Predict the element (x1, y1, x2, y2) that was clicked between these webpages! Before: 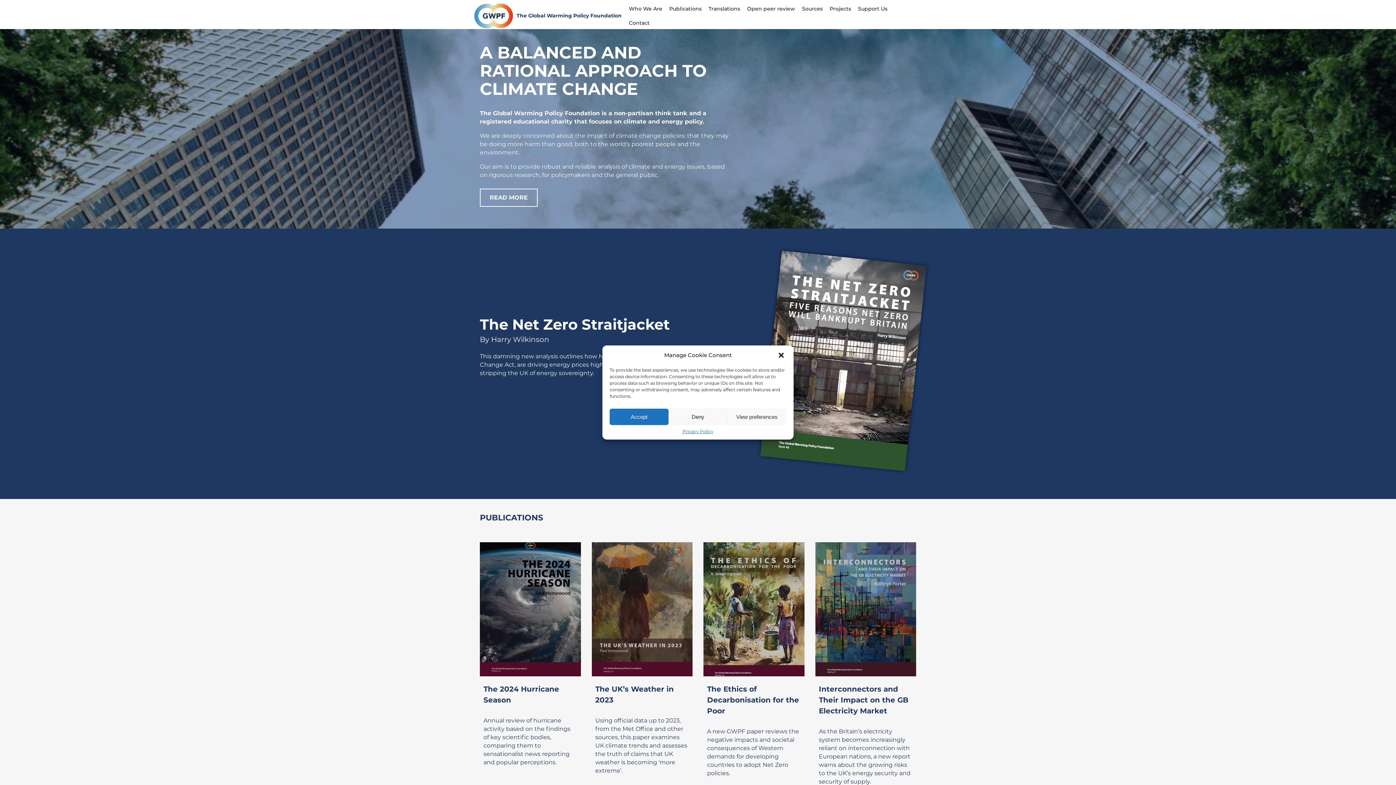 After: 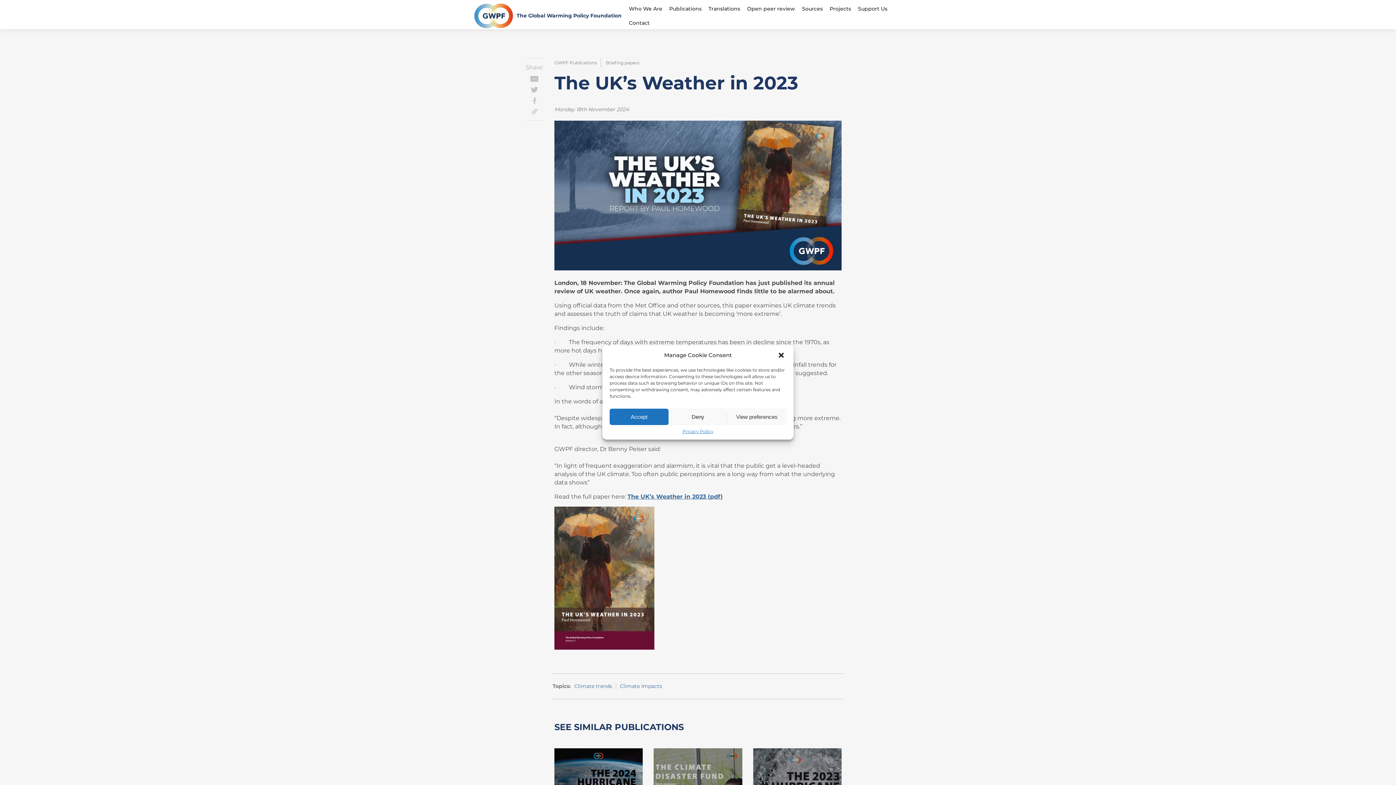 Action: label: Read The UK’s Weather in 2023 bbox: (591, 542, 692, 797)